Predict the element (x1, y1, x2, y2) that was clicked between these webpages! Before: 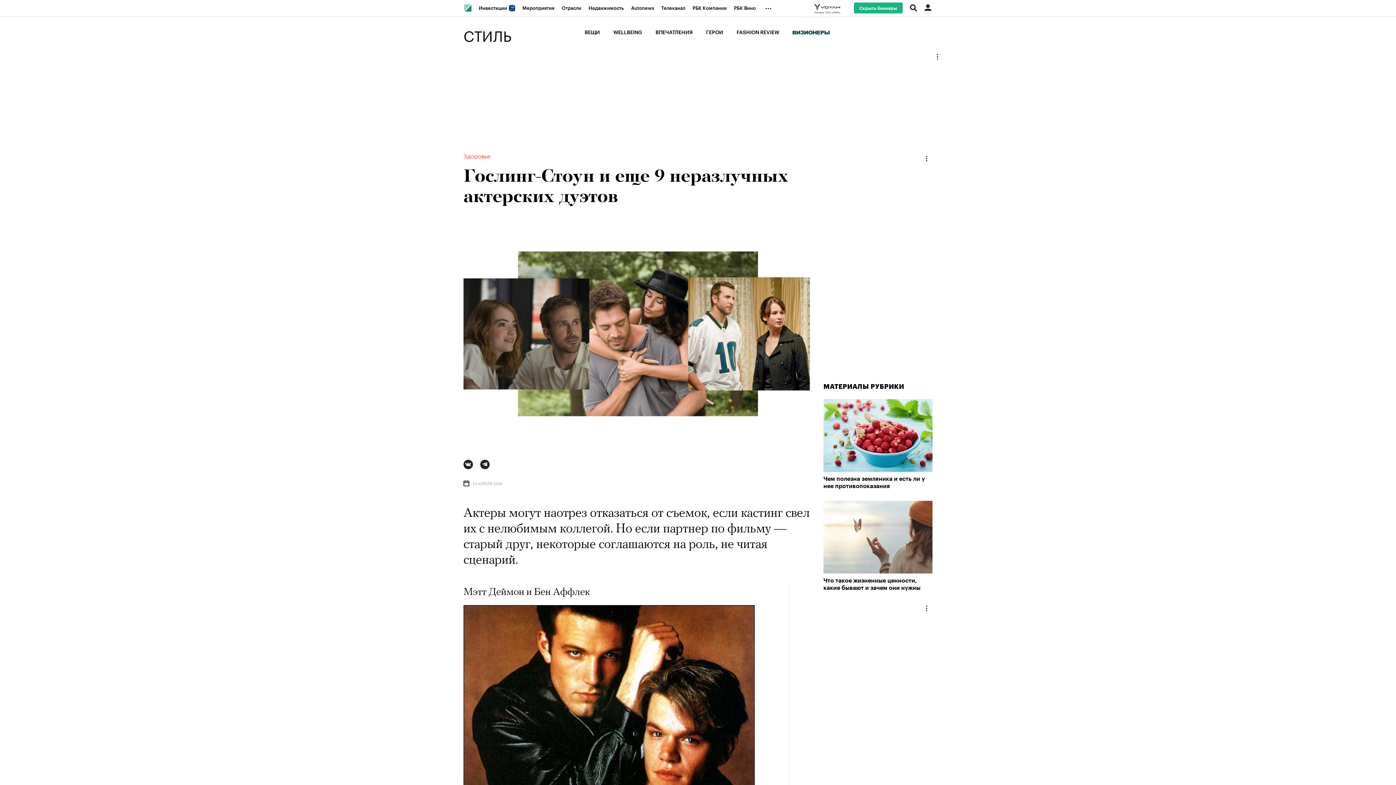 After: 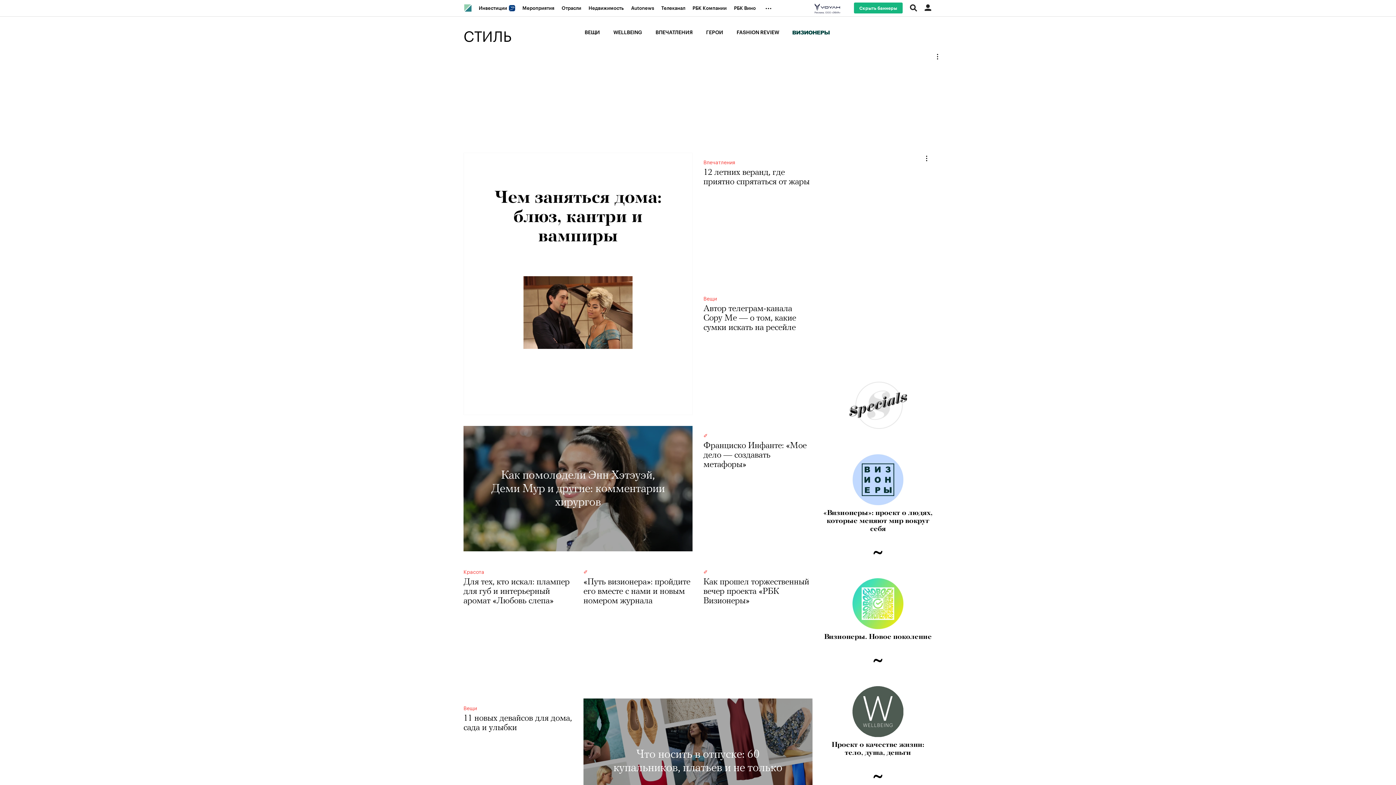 Action: bbox: (463, 16, 511, 51) label: СТИЛЬ